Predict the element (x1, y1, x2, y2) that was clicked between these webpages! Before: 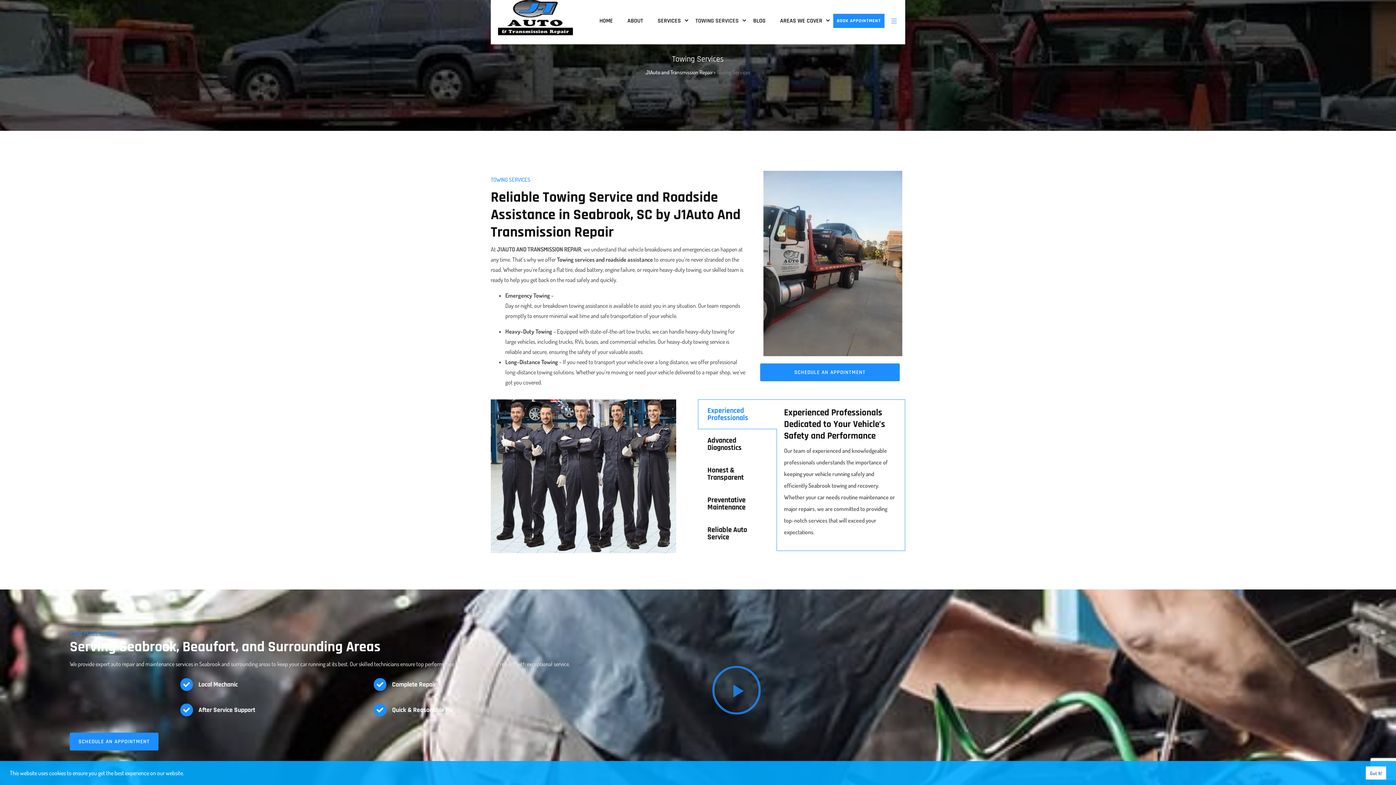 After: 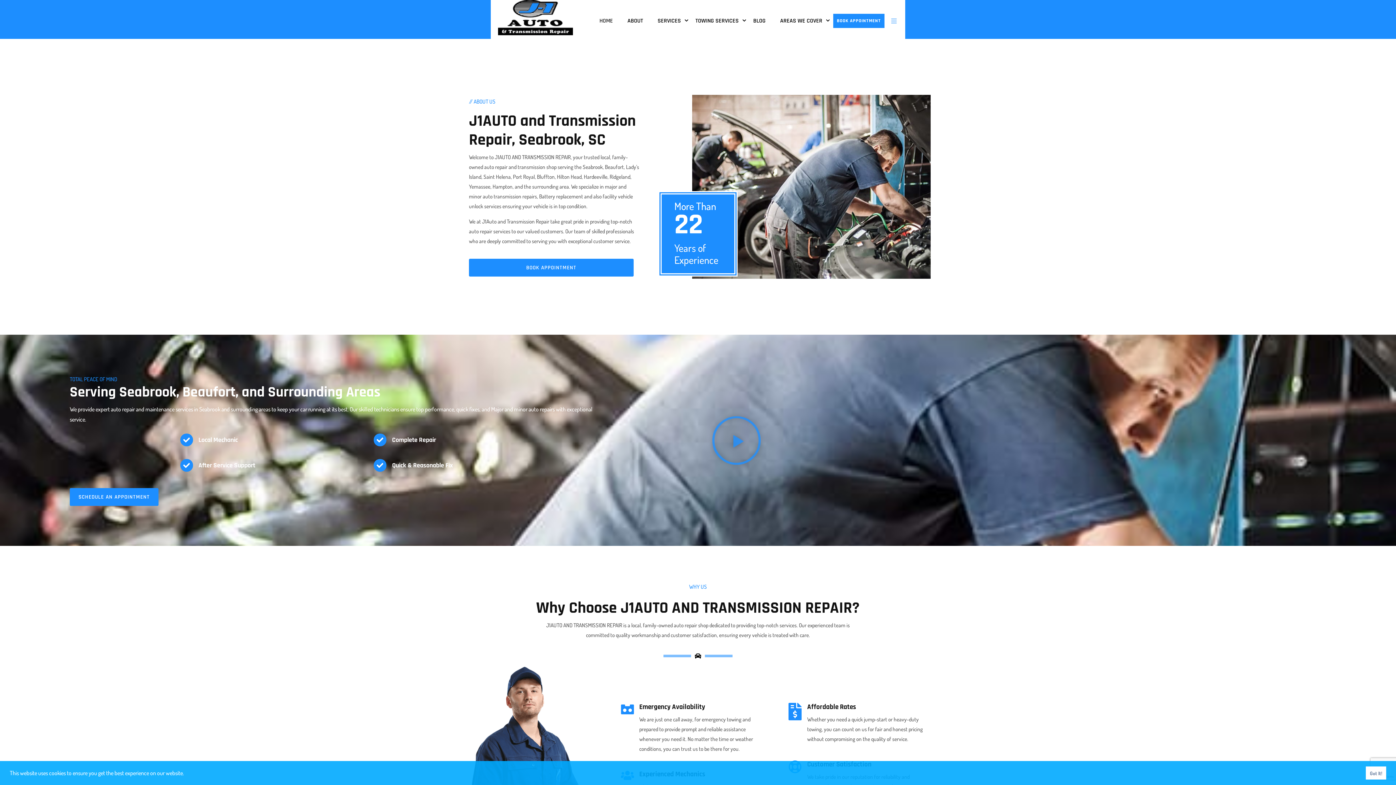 Action: bbox: (497, 245, 581, 253) label: J1AUTO AND TRANSMISSION REPAIR